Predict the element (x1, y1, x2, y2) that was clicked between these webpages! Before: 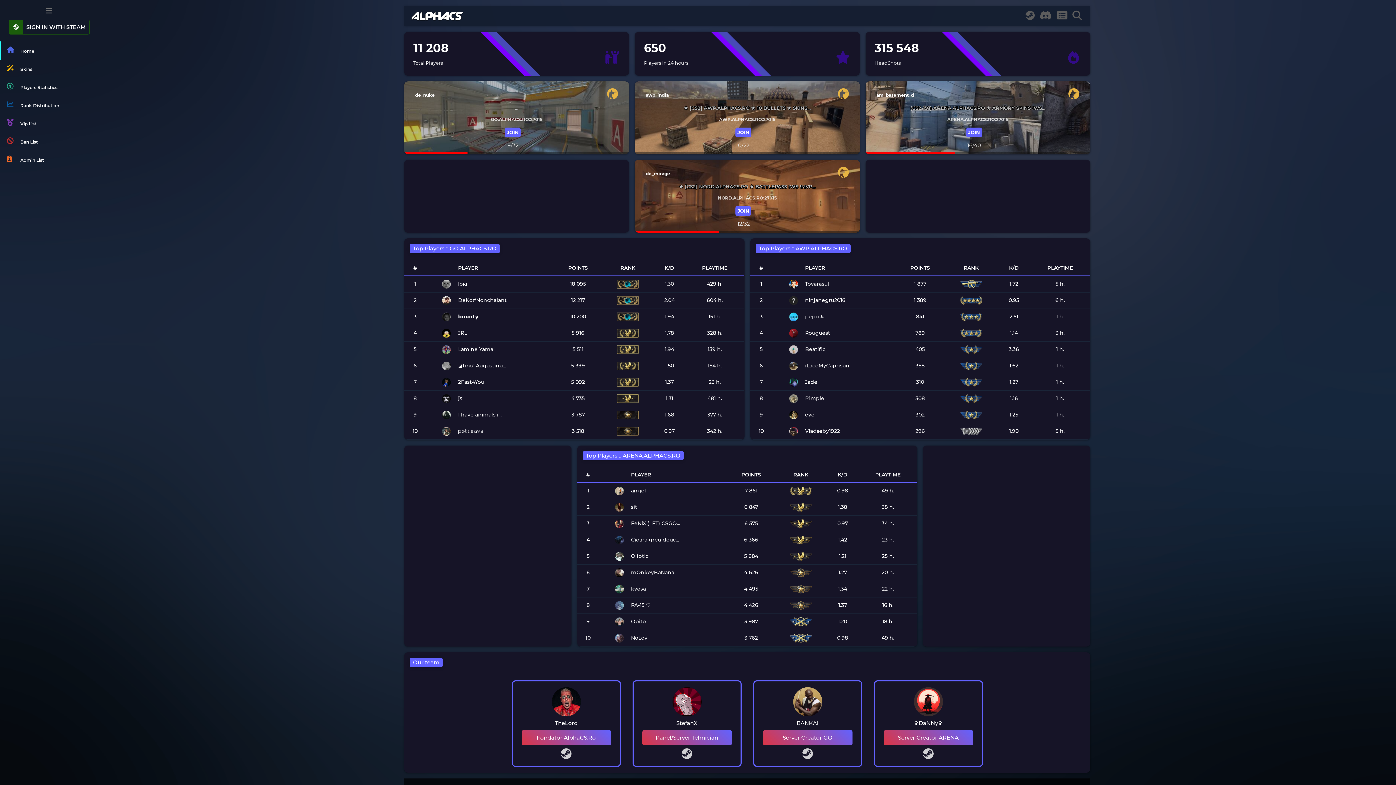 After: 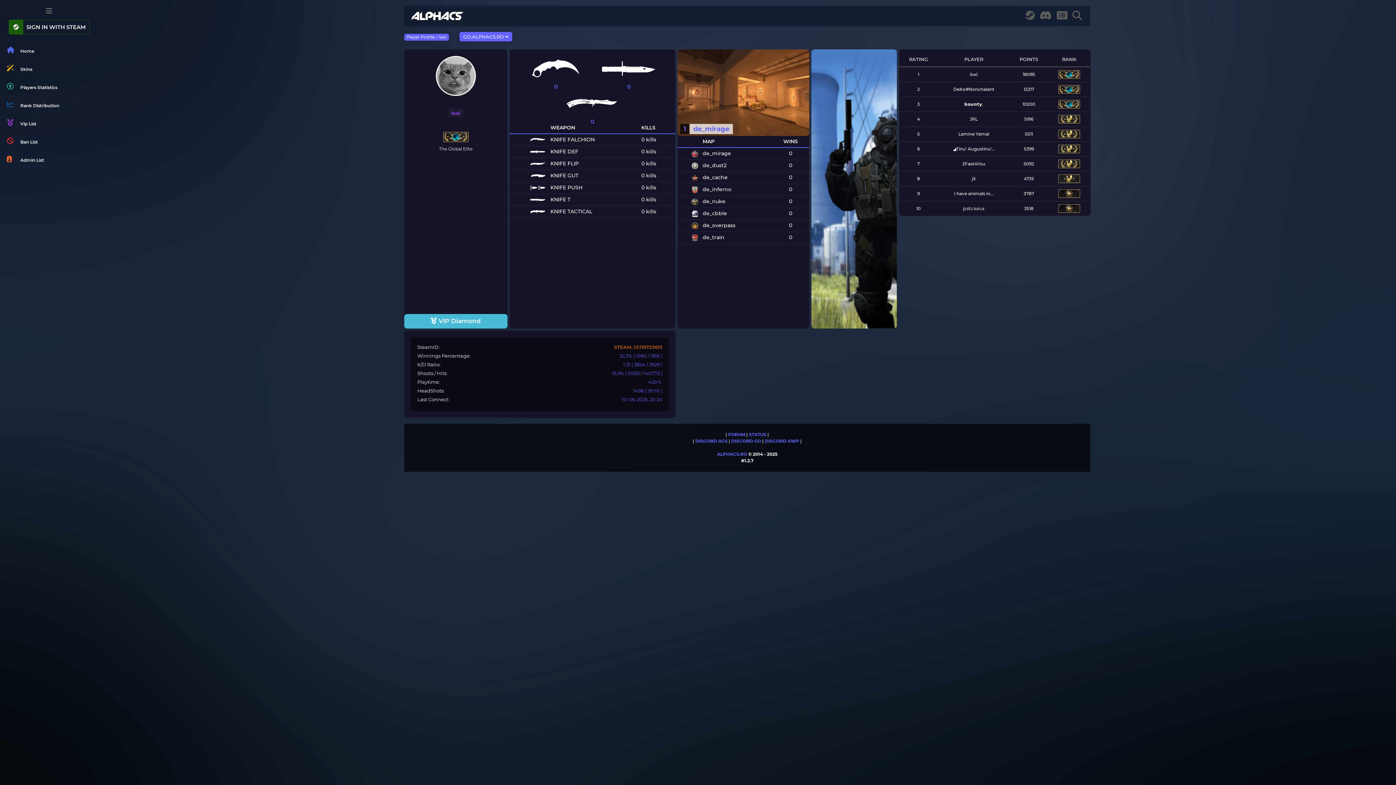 Action: bbox: (458, 280, 467, 287) label: loкi